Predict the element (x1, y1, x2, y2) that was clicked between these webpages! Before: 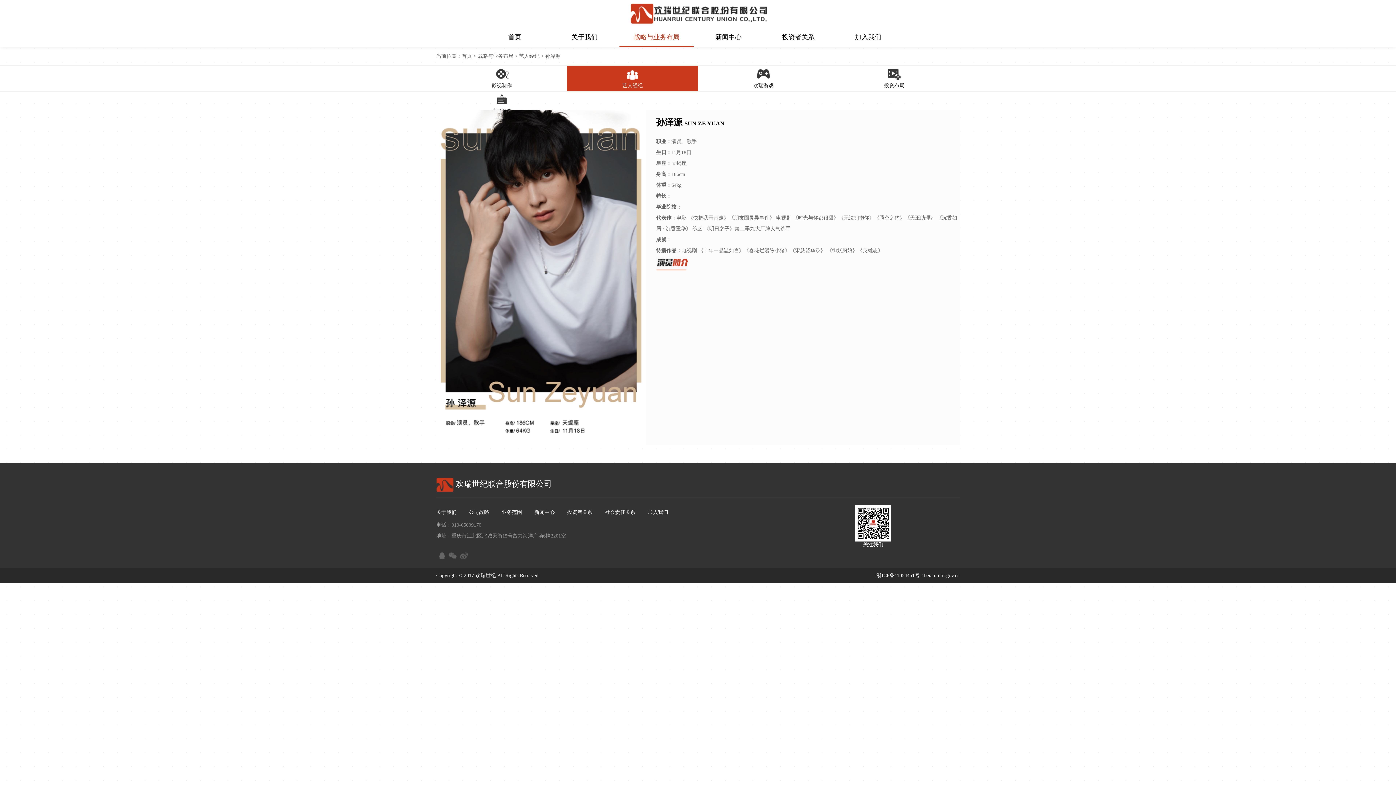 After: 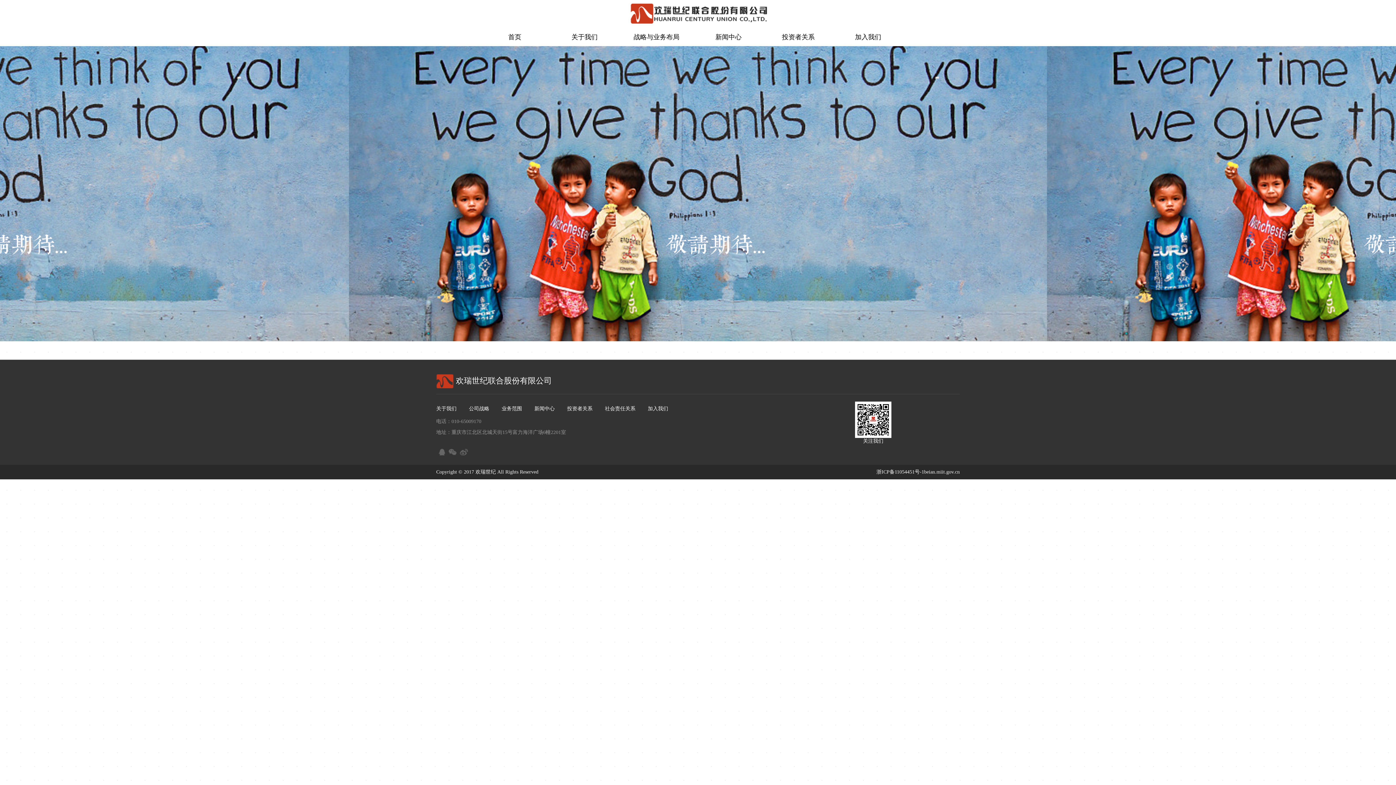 Action: bbox: (605, 509, 635, 515) label: 社会责任关系